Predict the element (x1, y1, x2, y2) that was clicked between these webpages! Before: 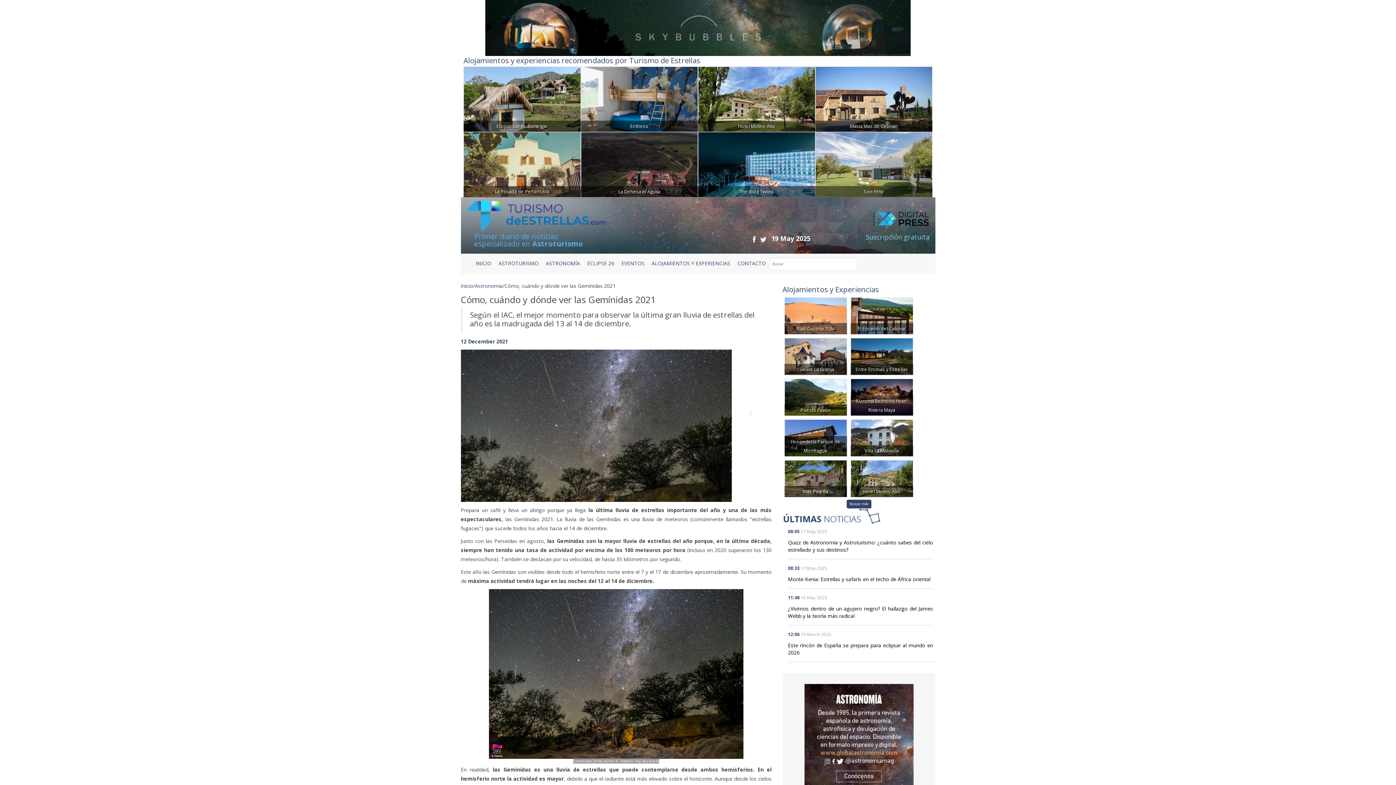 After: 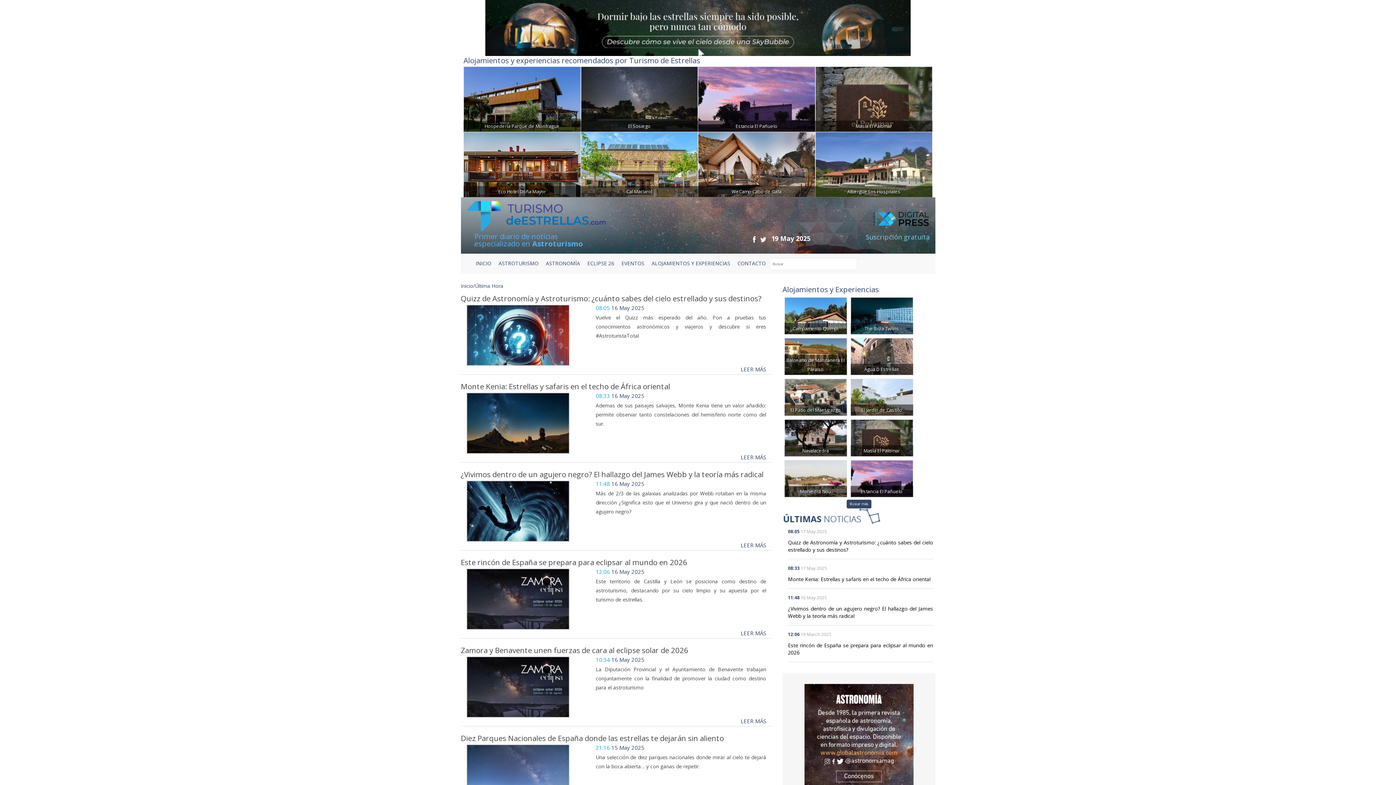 Action: bbox: (782, 508, 935, 526)